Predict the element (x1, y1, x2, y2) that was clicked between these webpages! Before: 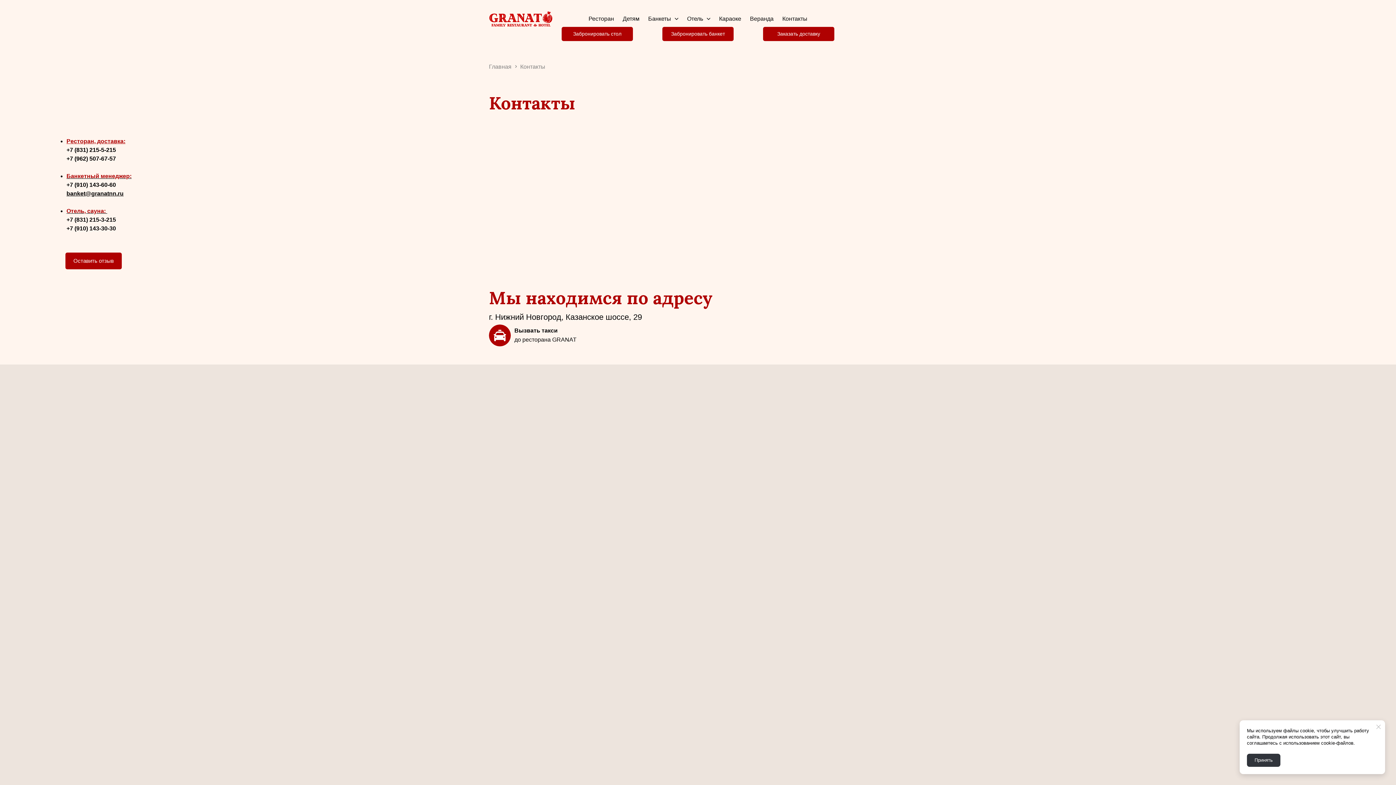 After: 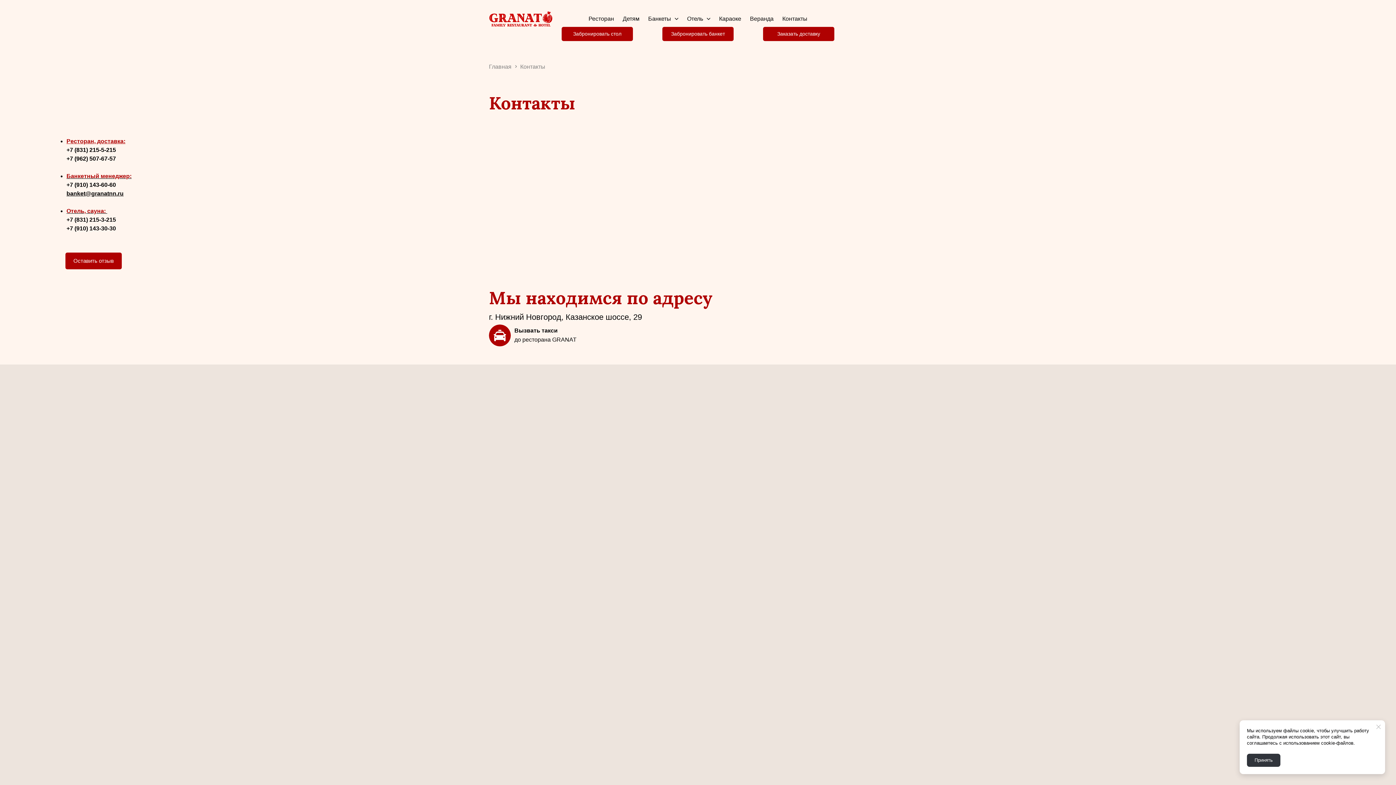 Action: bbox: (561, 26, 633, 40)